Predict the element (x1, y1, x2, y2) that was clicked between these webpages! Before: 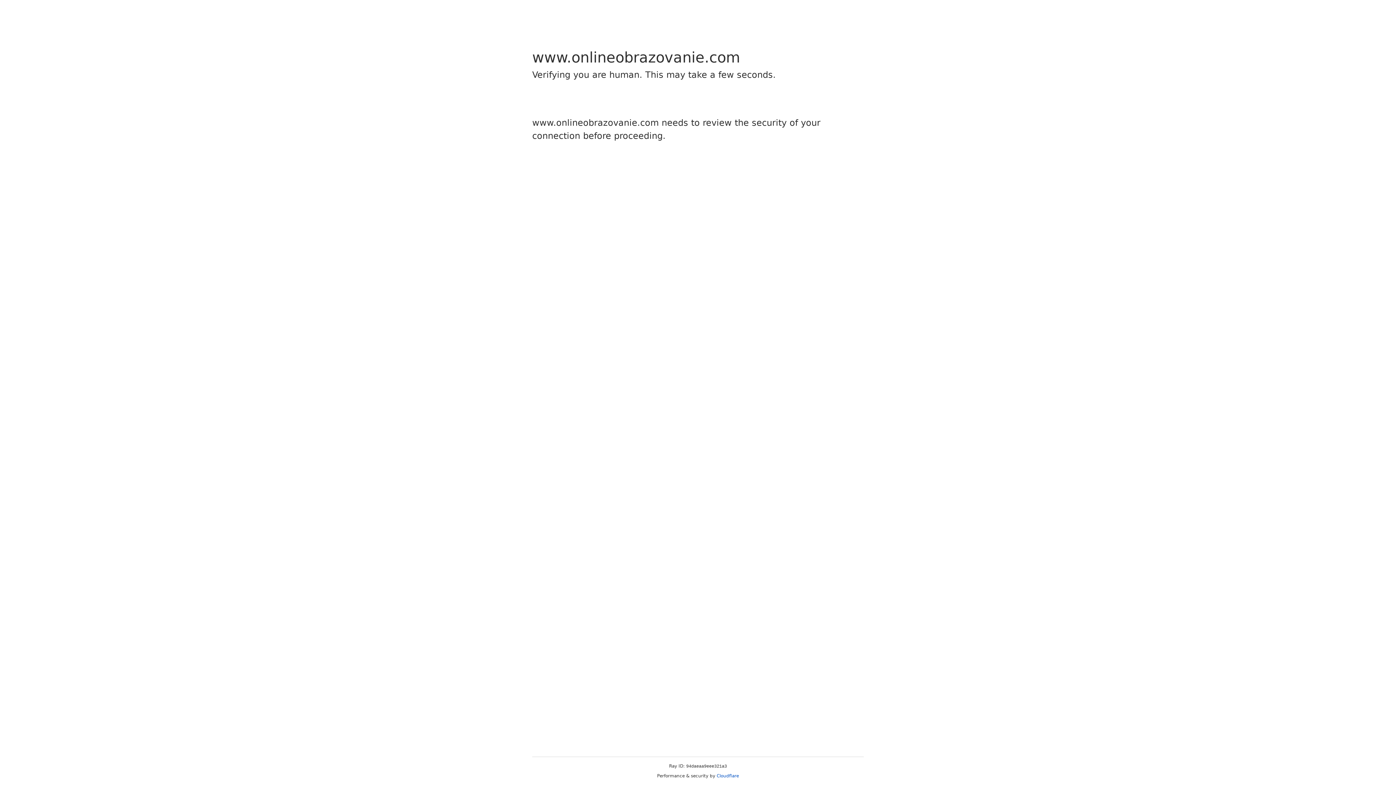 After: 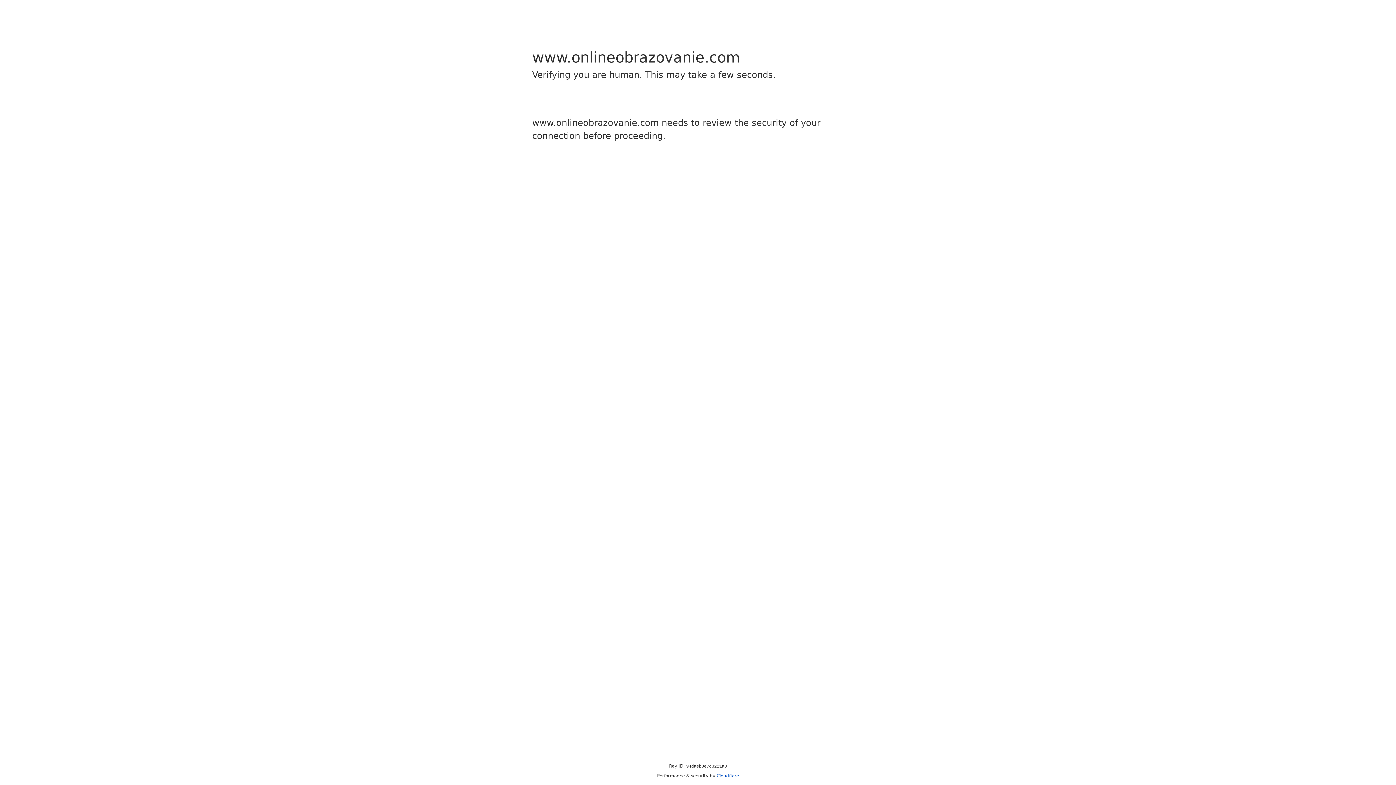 Action: bbox: (716, 773, 739, 778) label: Cloudflare